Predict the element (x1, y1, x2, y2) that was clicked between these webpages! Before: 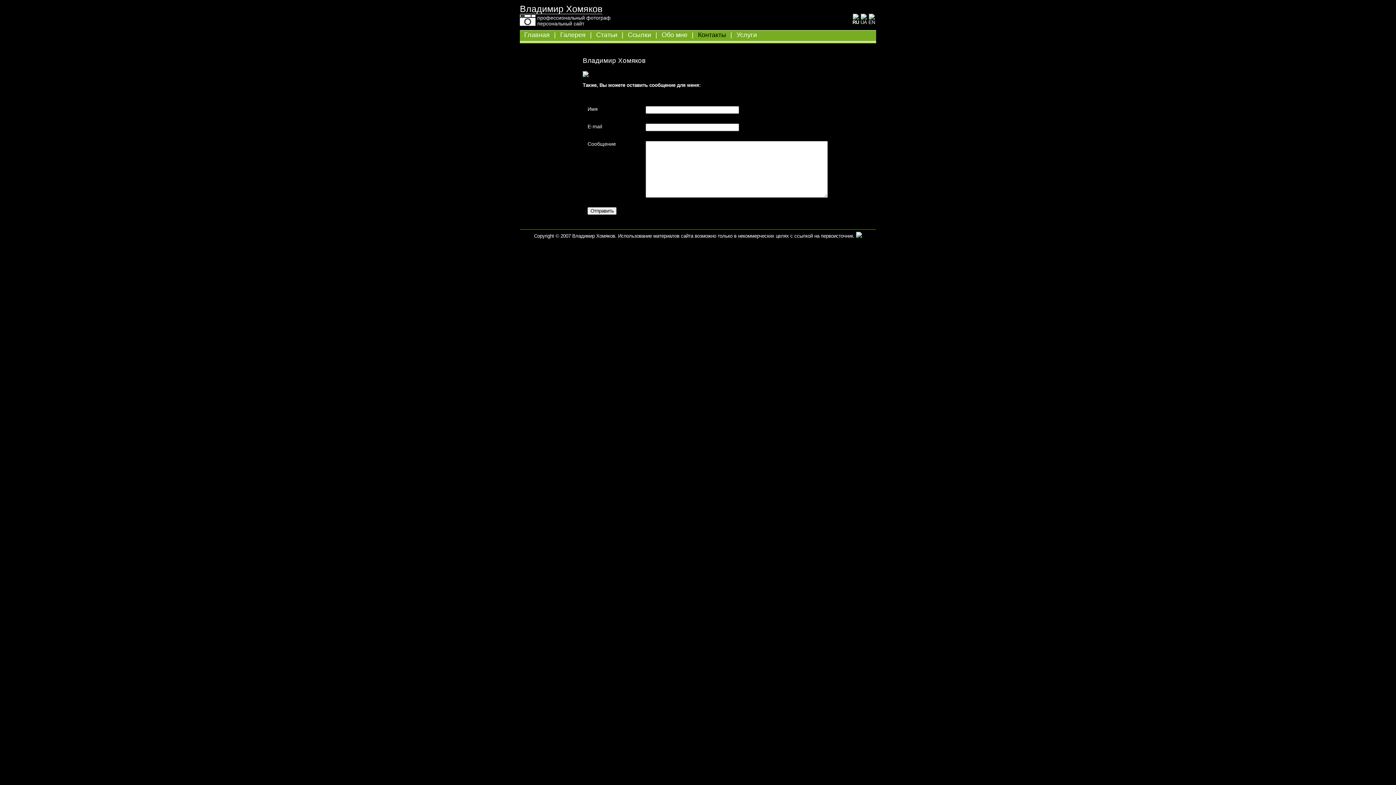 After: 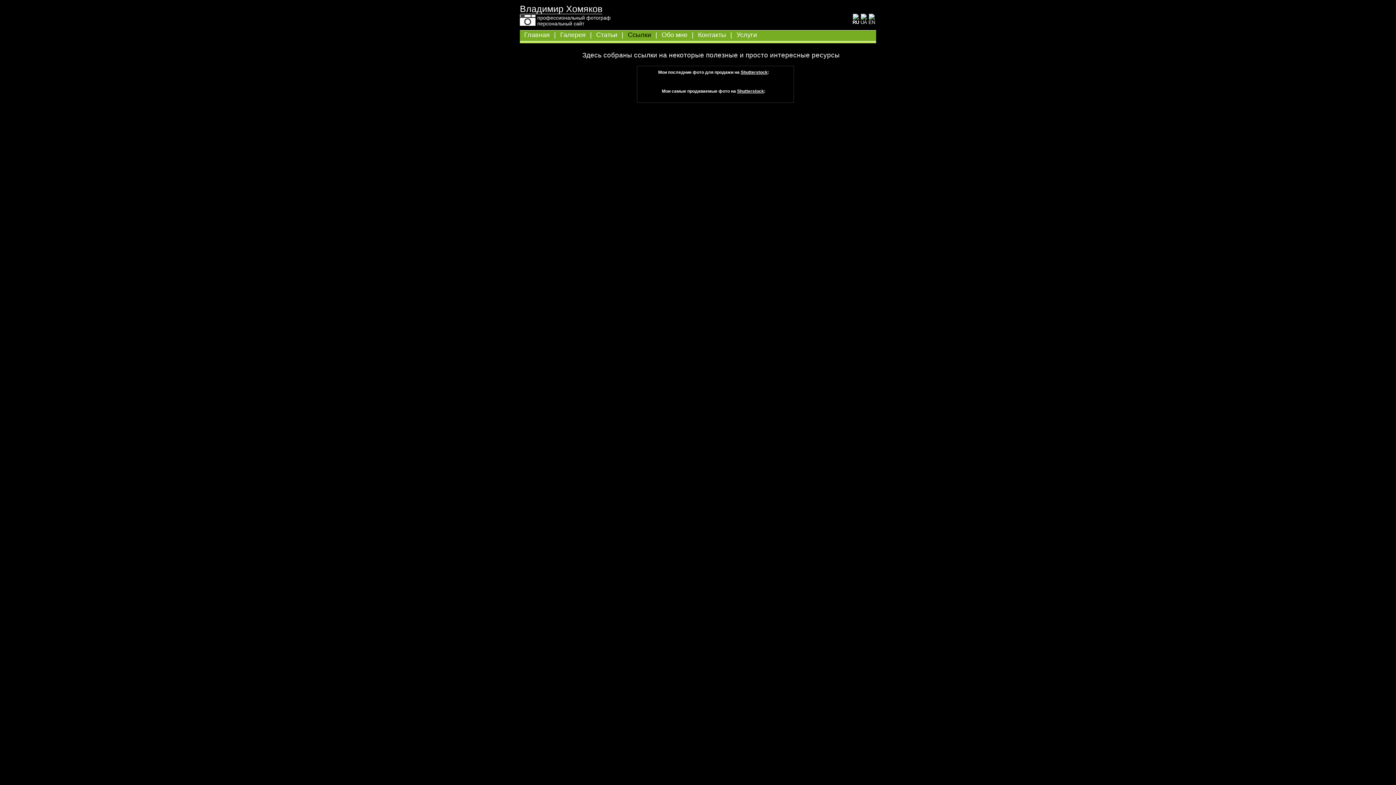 Action: bbox: (628, 31, 651, 38) label: Ссылки